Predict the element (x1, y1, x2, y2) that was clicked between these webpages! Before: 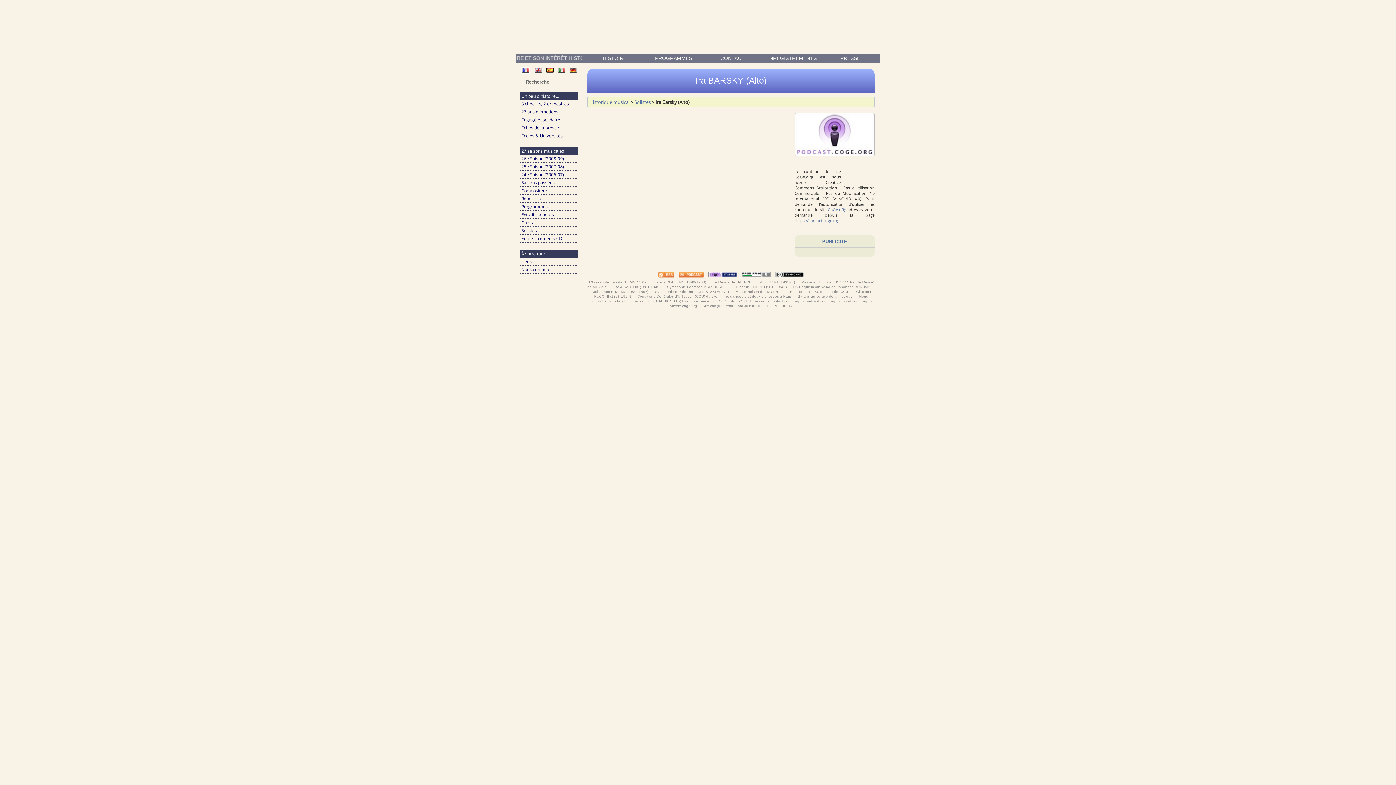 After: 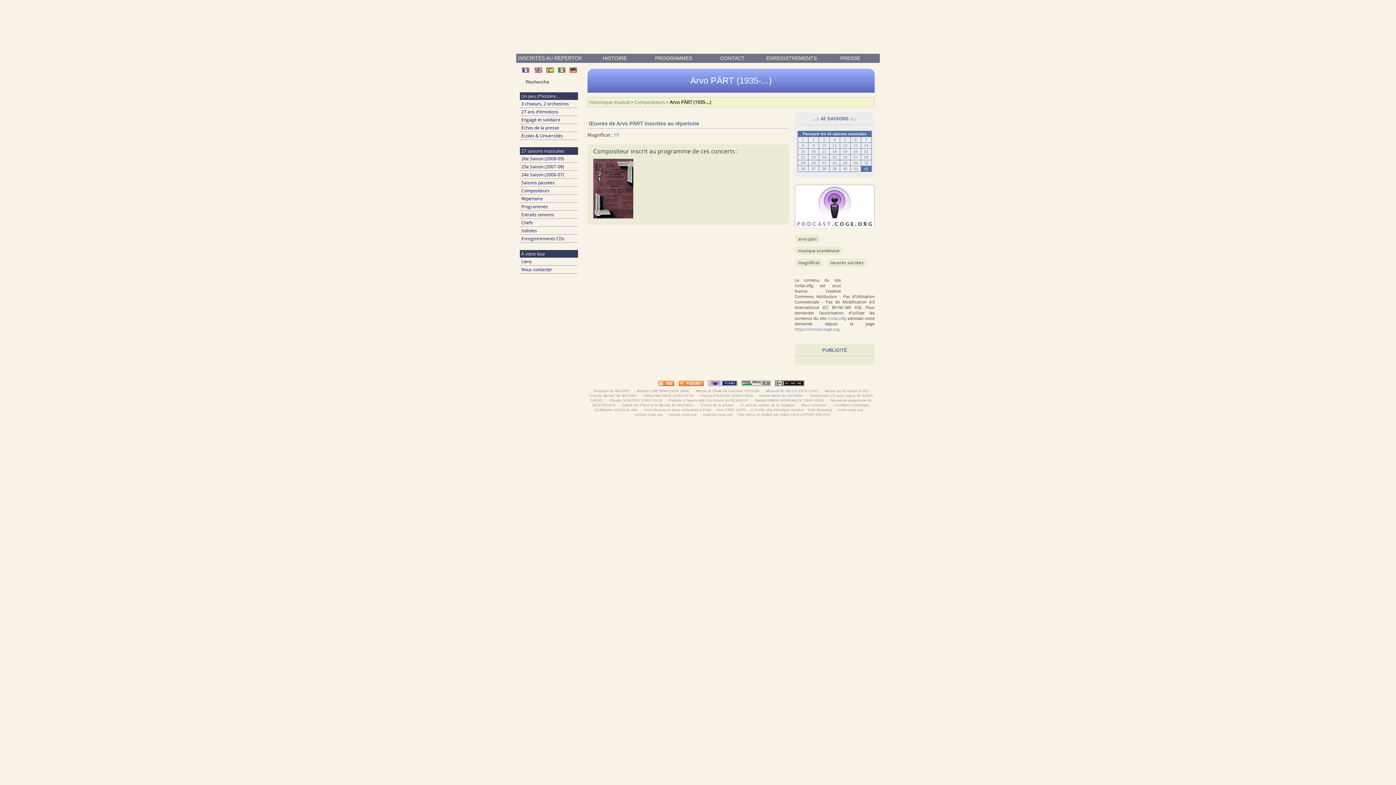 Action: bbox: (759, 280, 796, 284) label:  Arvo PÄRT (1935-...) 